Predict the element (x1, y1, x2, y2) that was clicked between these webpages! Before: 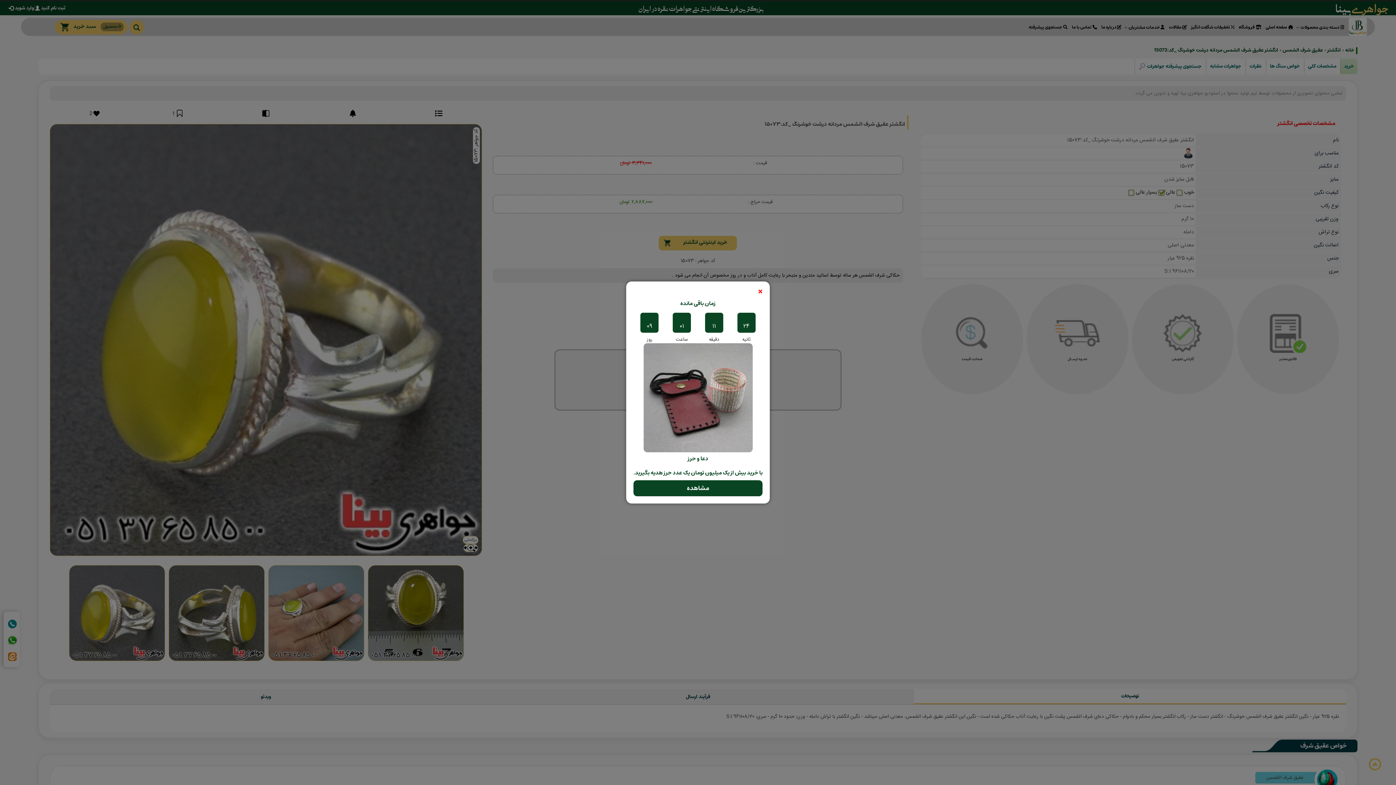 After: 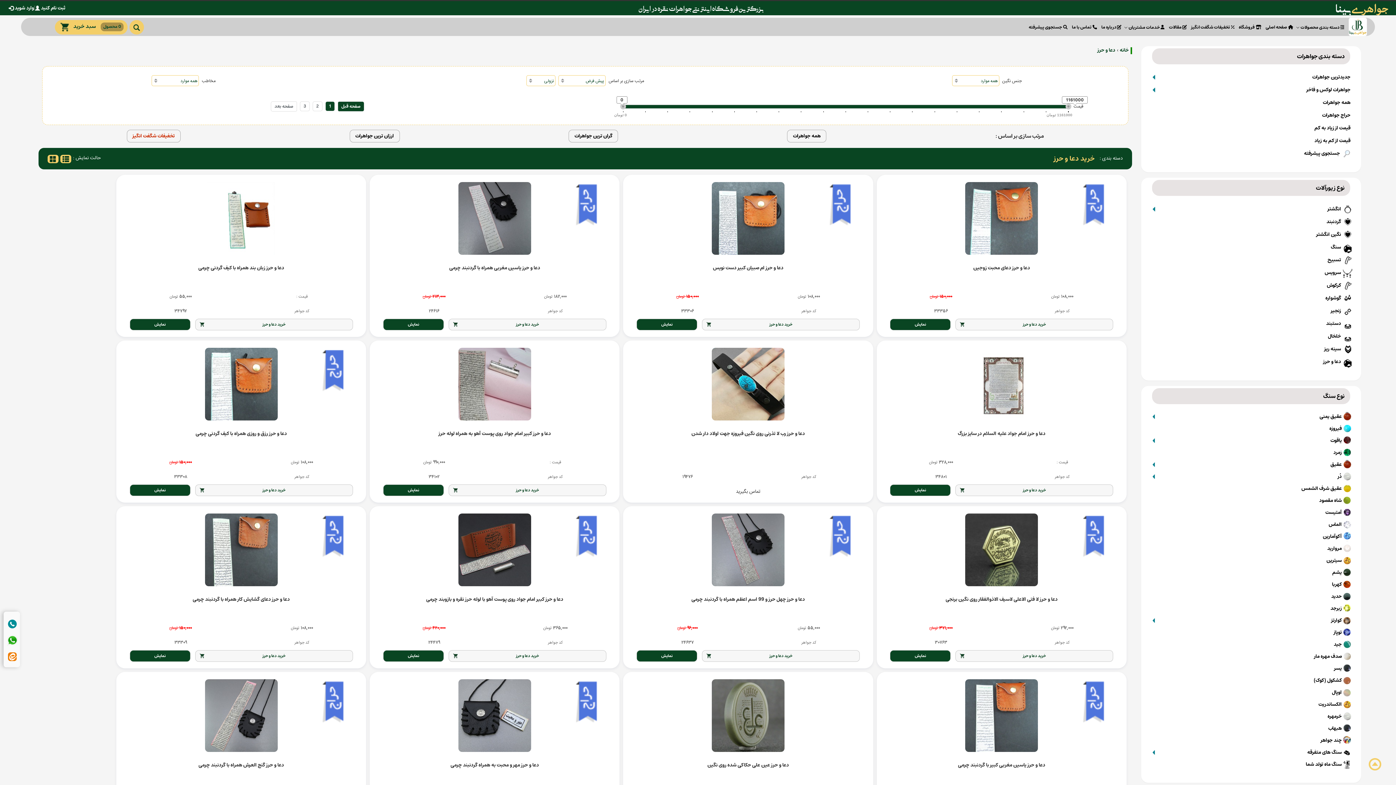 Action: label: مشاهده bbox: (633, 480, 762, 496)